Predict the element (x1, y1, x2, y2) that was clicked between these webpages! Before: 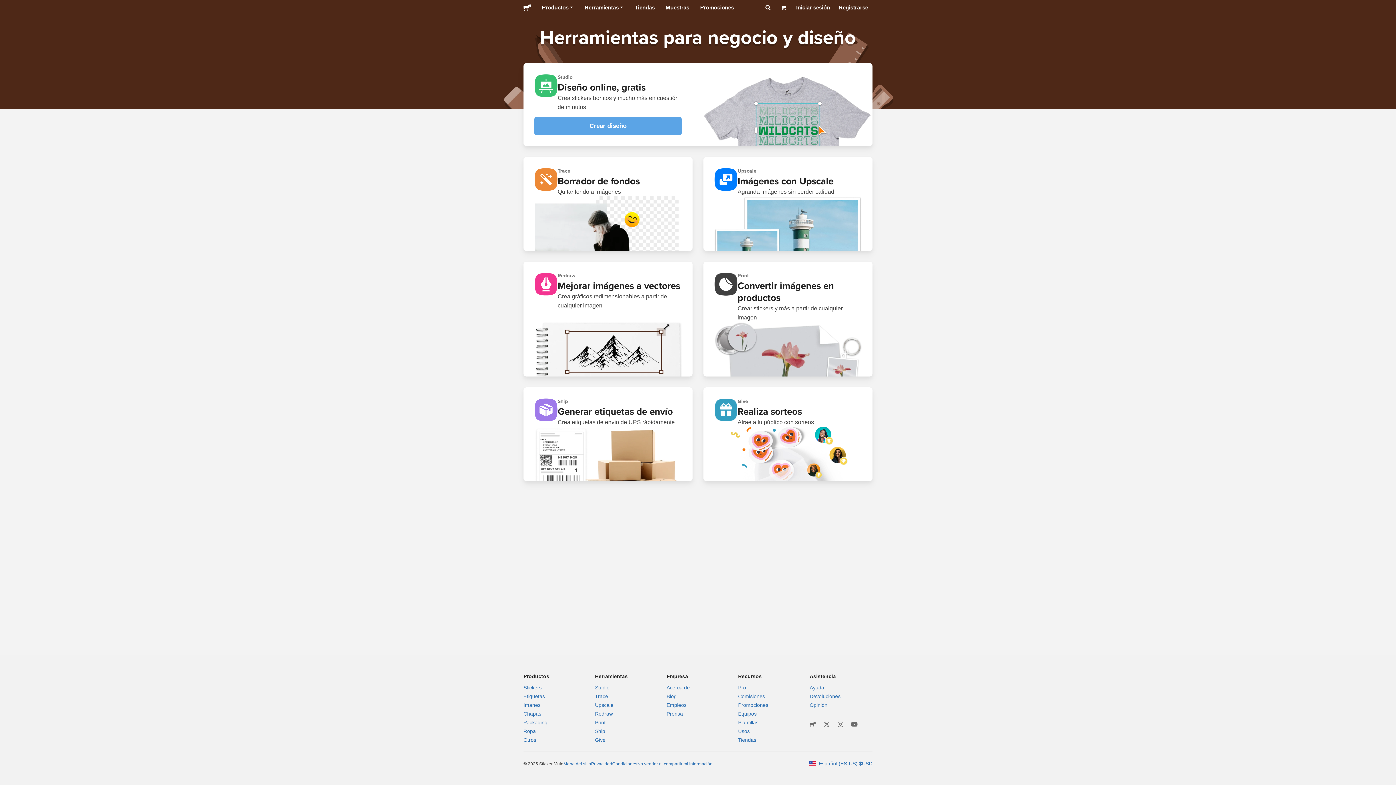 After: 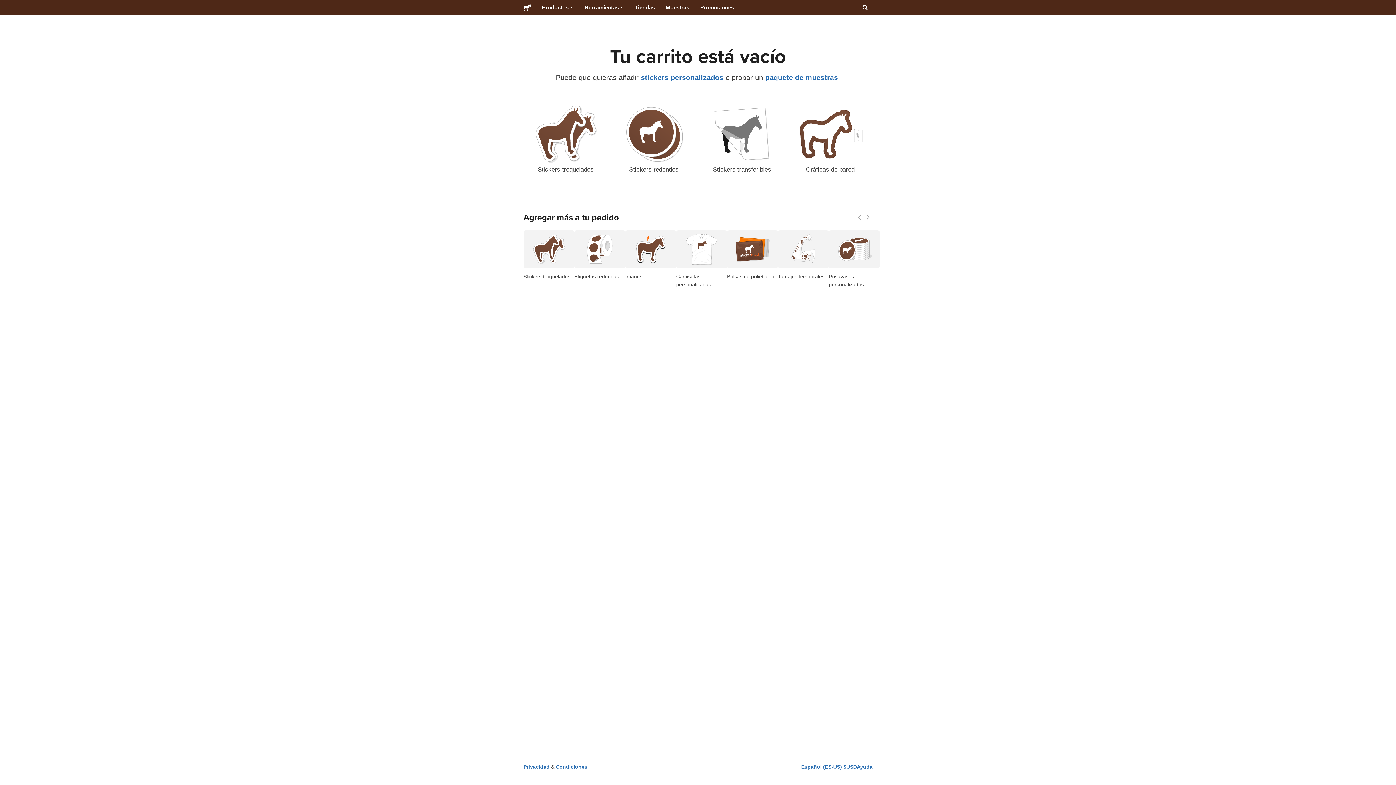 Action: bbox: (775, 0, 792, 15)